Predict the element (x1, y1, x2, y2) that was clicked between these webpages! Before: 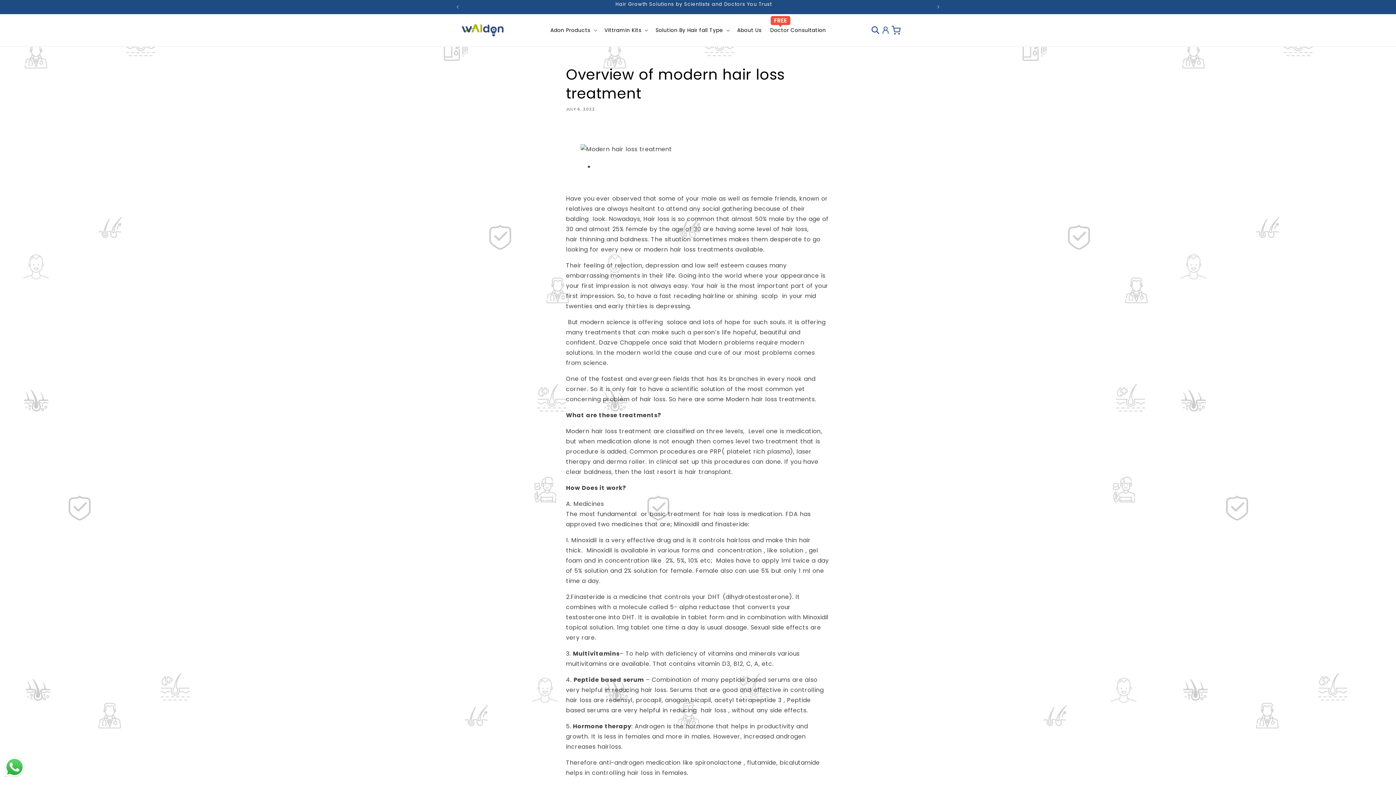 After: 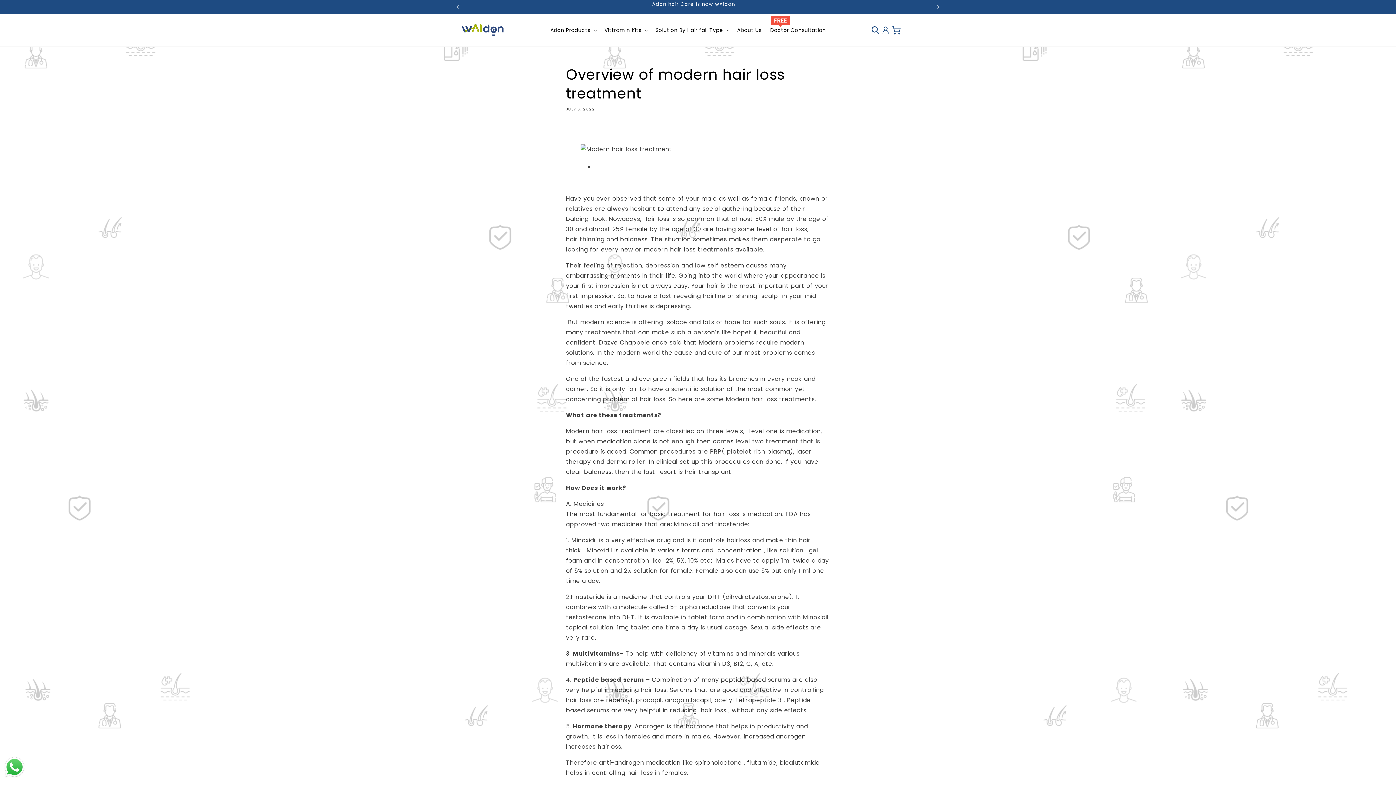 Action: bbox: (0, 753, 29, 785)